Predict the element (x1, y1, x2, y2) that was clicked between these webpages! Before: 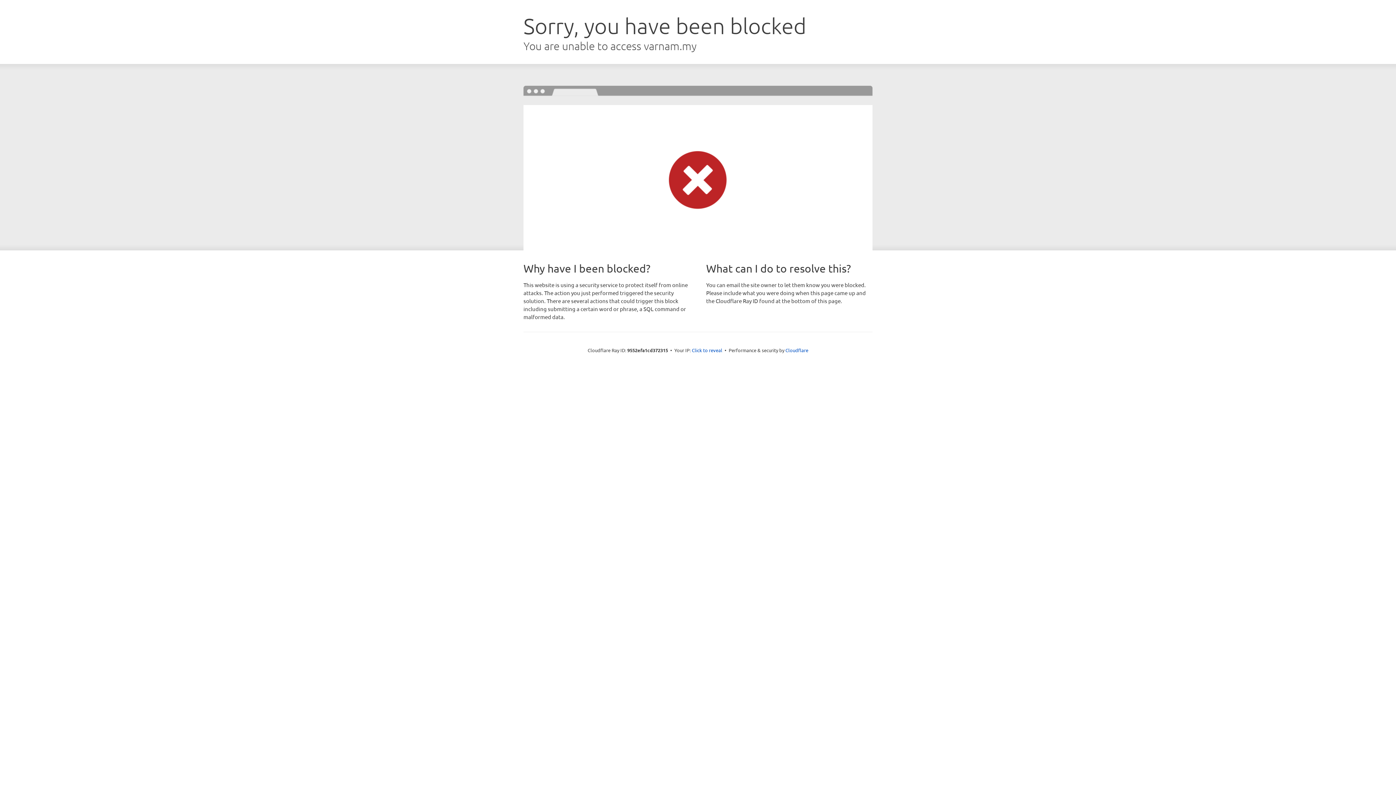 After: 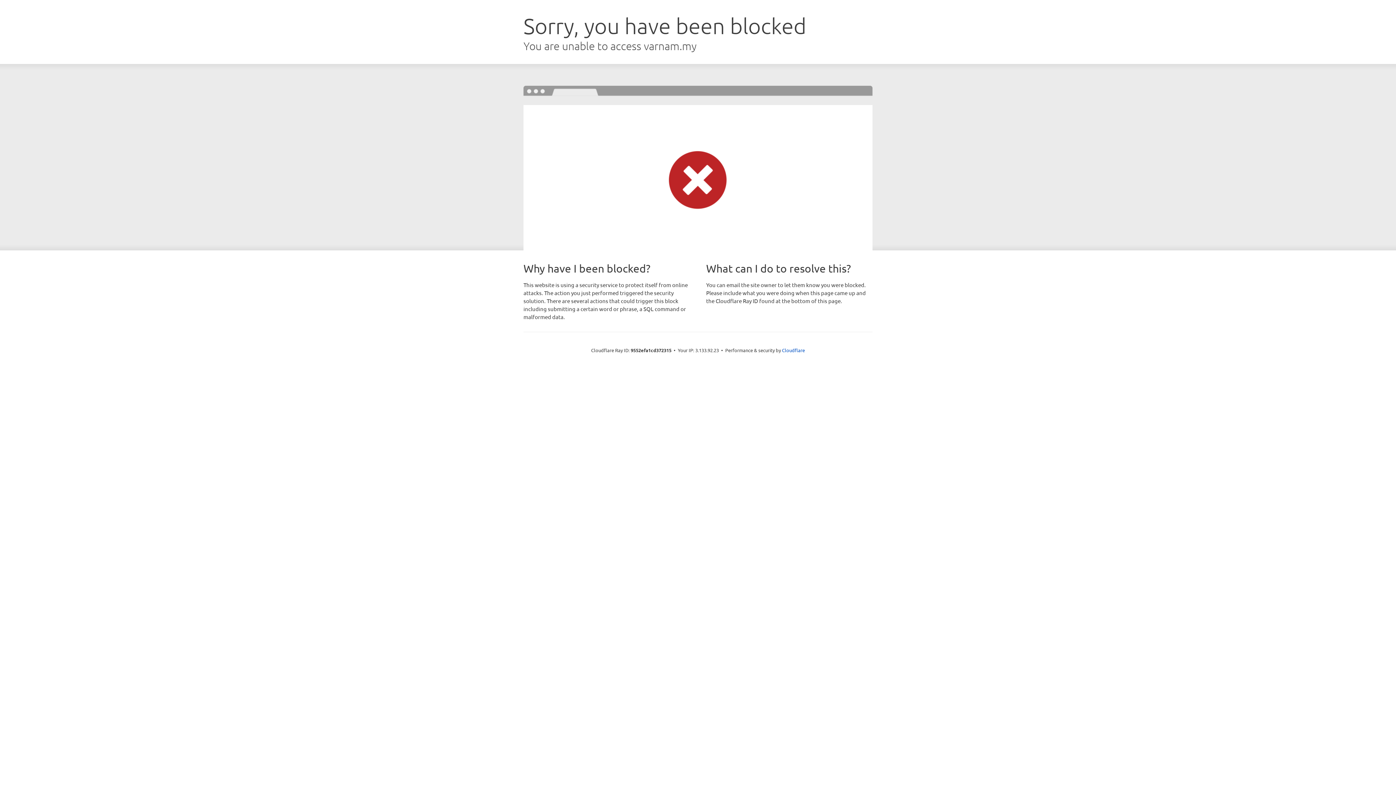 Action: label: Click to reveal bbox: (692, 346, 722, 353)